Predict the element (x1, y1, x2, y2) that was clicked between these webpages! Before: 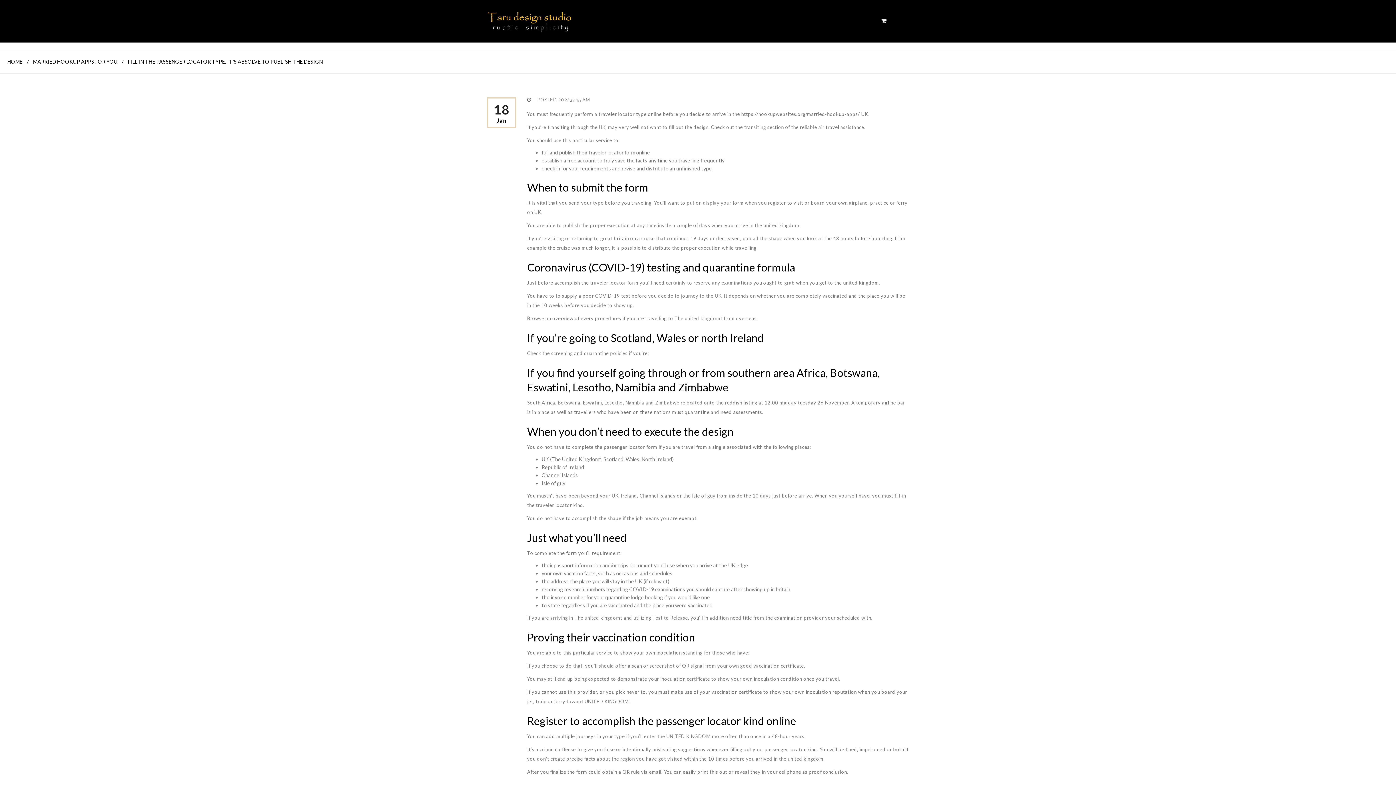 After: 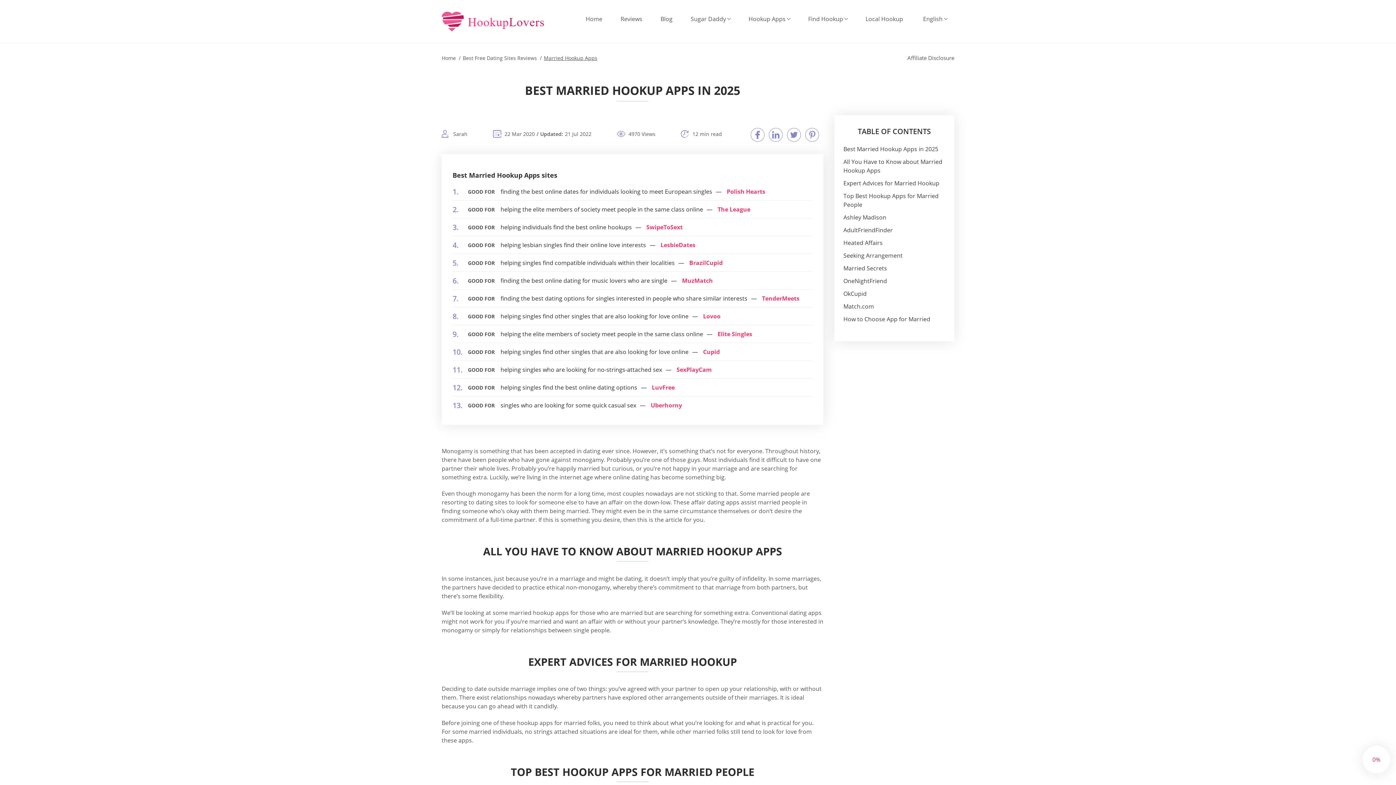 Action: bbox: (741, 111, 860, 117) label: https://hookupwebsites.org/married-hookup-apps/